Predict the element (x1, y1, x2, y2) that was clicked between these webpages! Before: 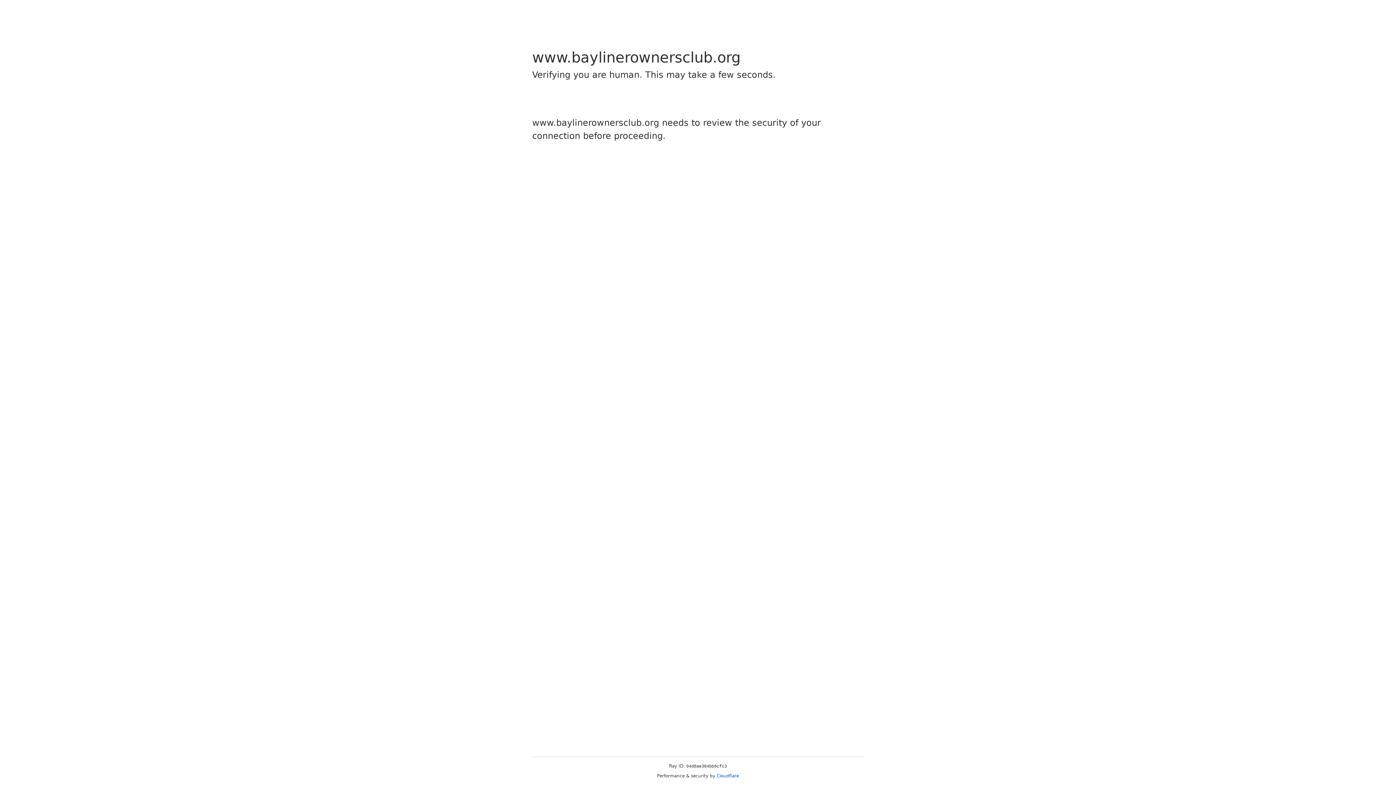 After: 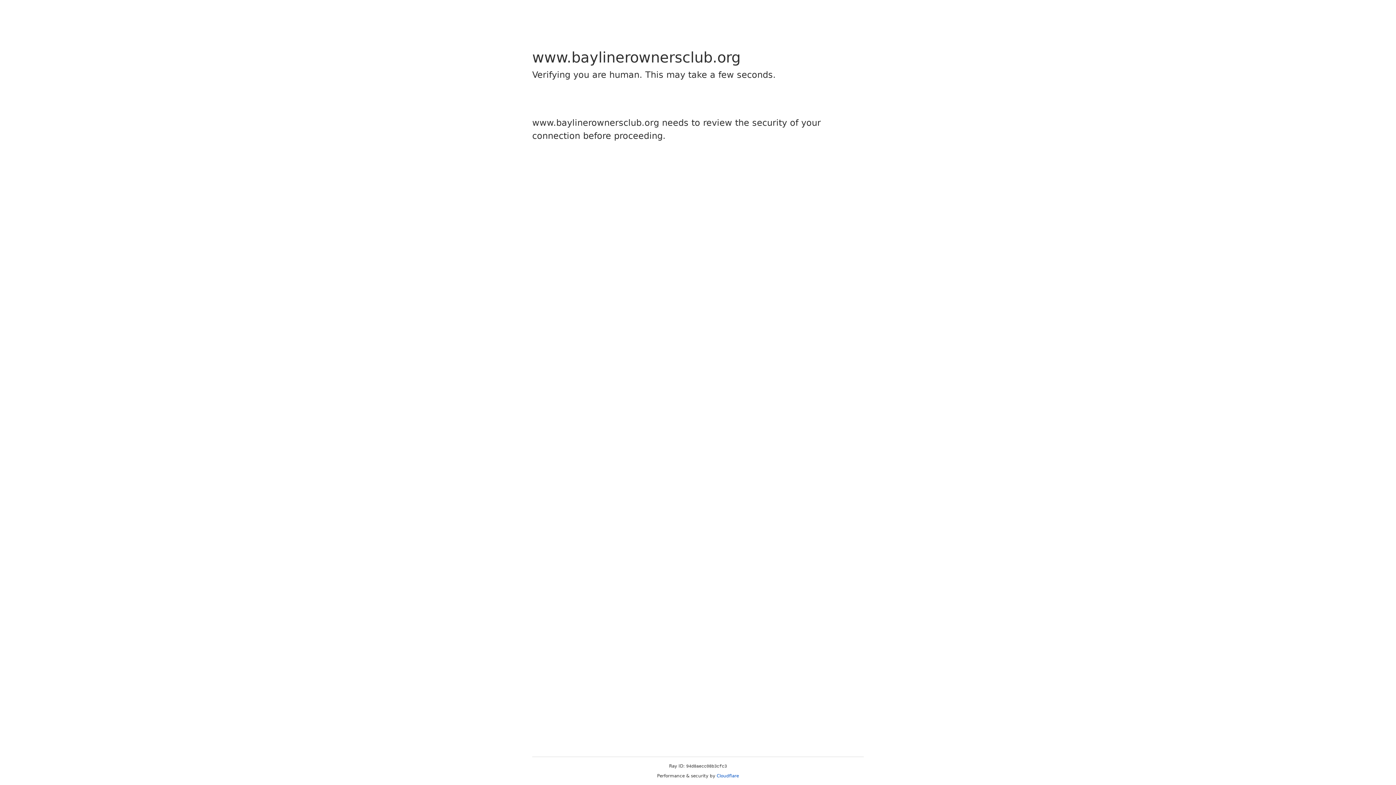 Action: bbox: (716, 773, 739, 778) label: Cloudflare